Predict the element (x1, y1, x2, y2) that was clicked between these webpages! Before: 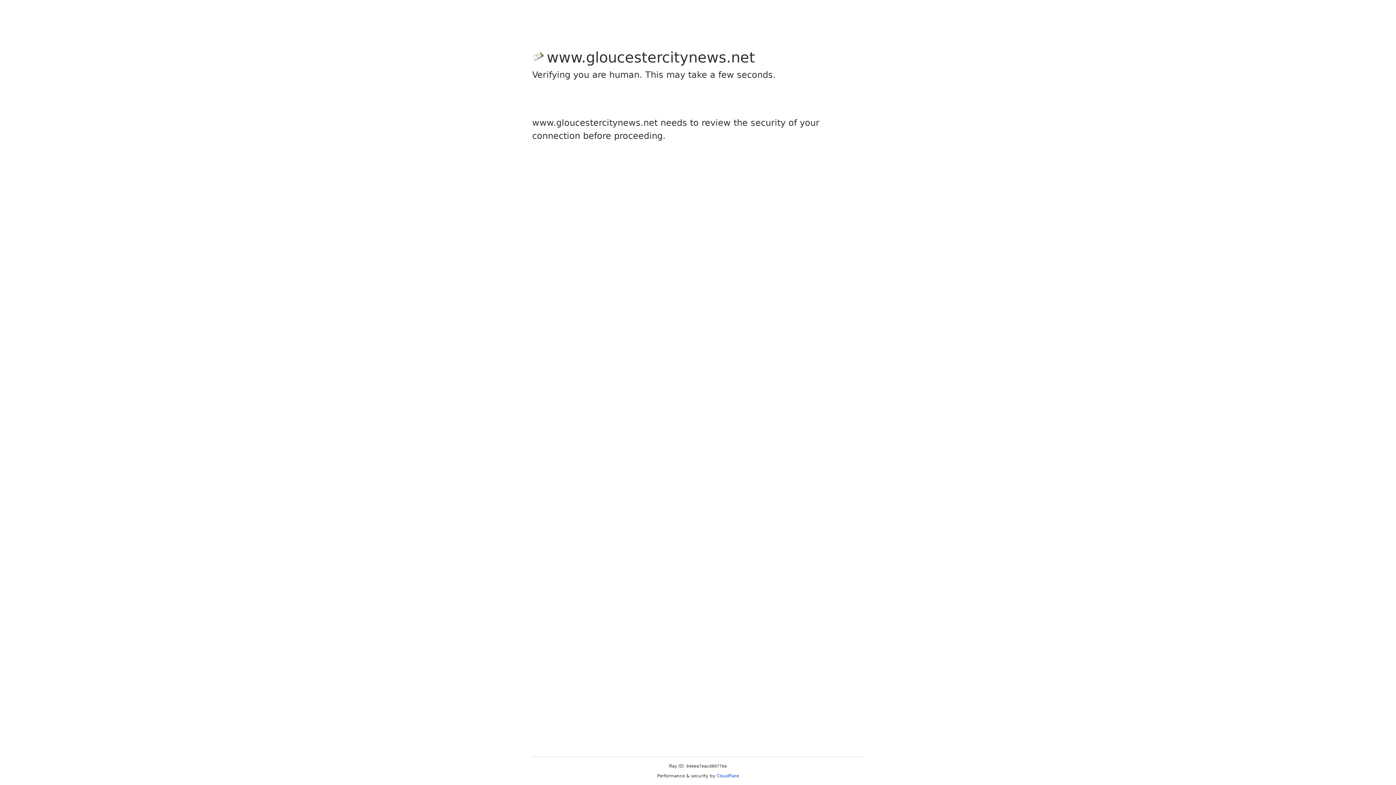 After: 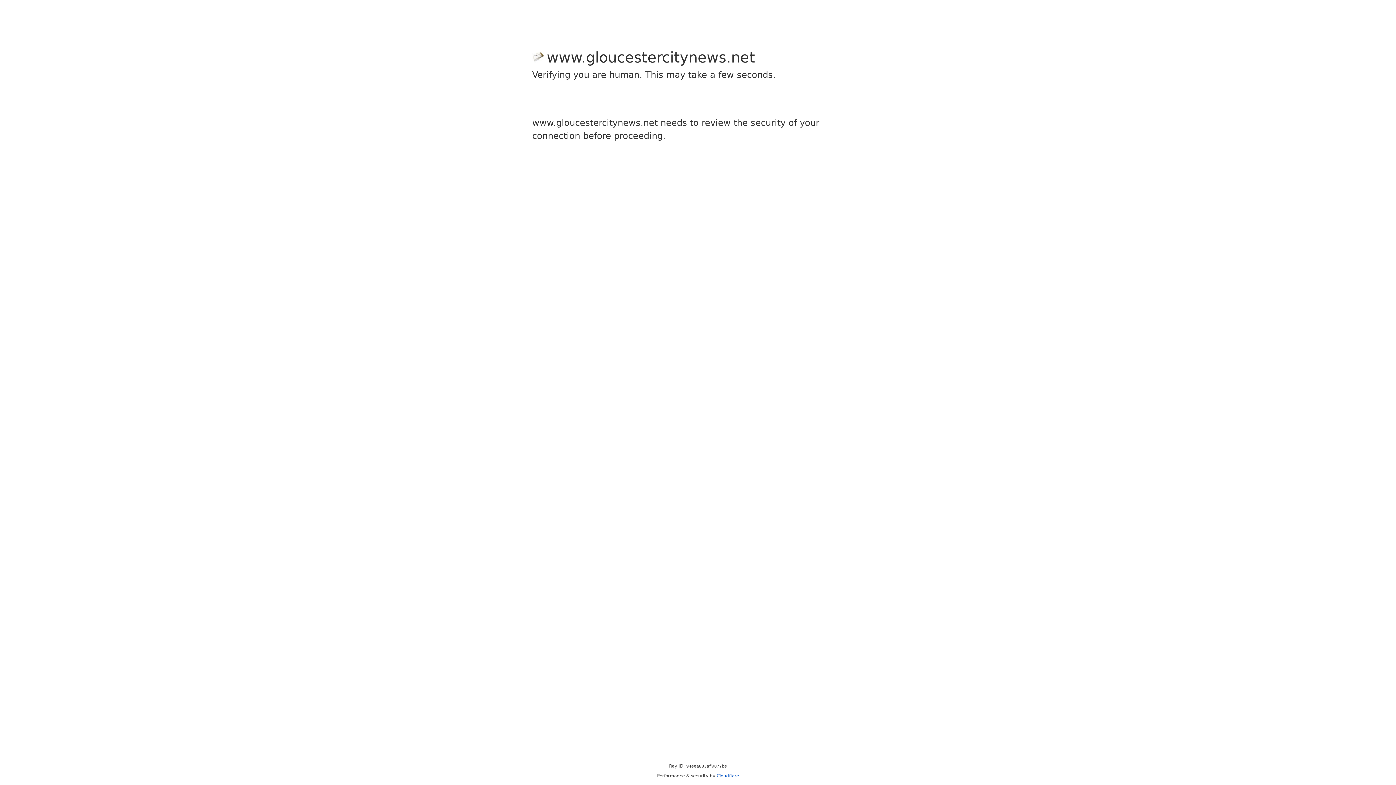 Action: bbox: (716, 773, 739, 778) label: Cloudflare